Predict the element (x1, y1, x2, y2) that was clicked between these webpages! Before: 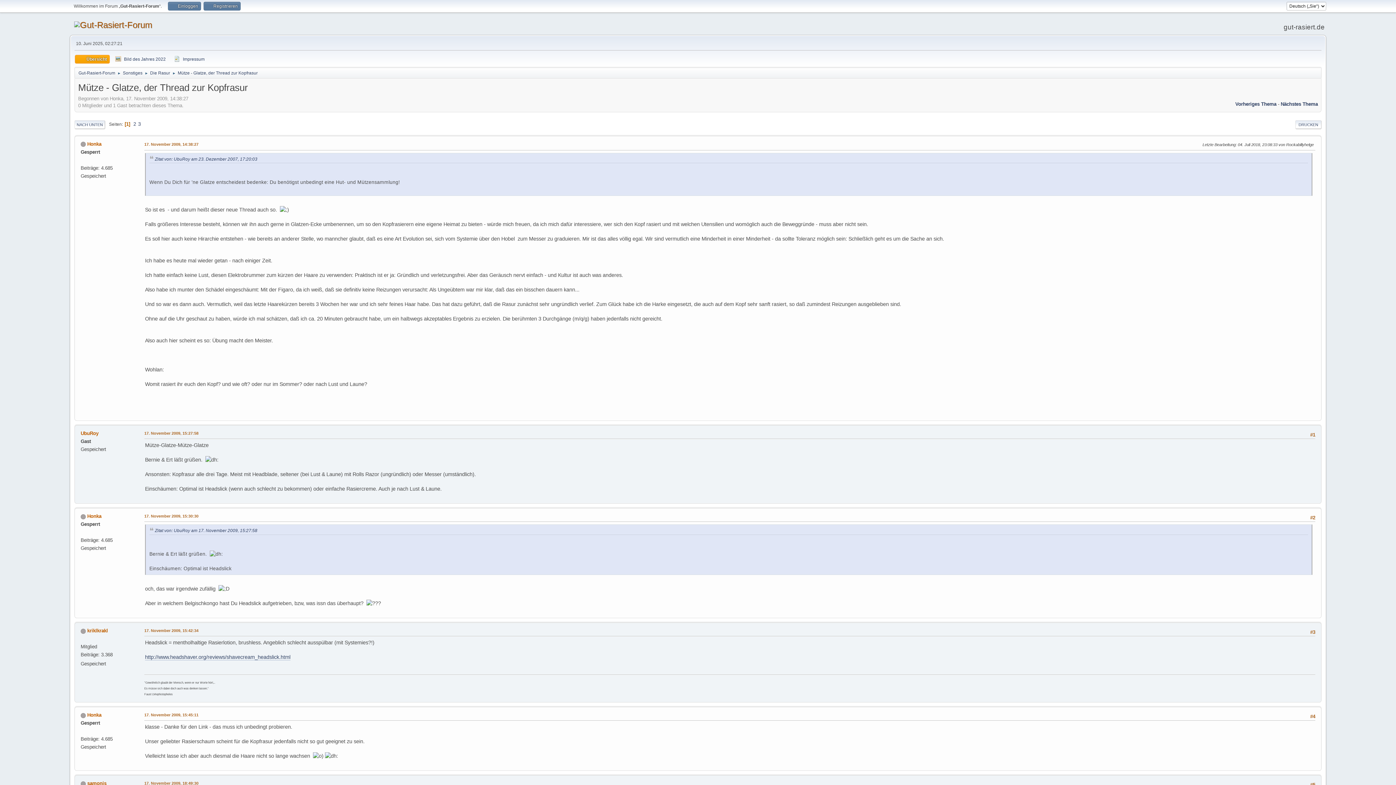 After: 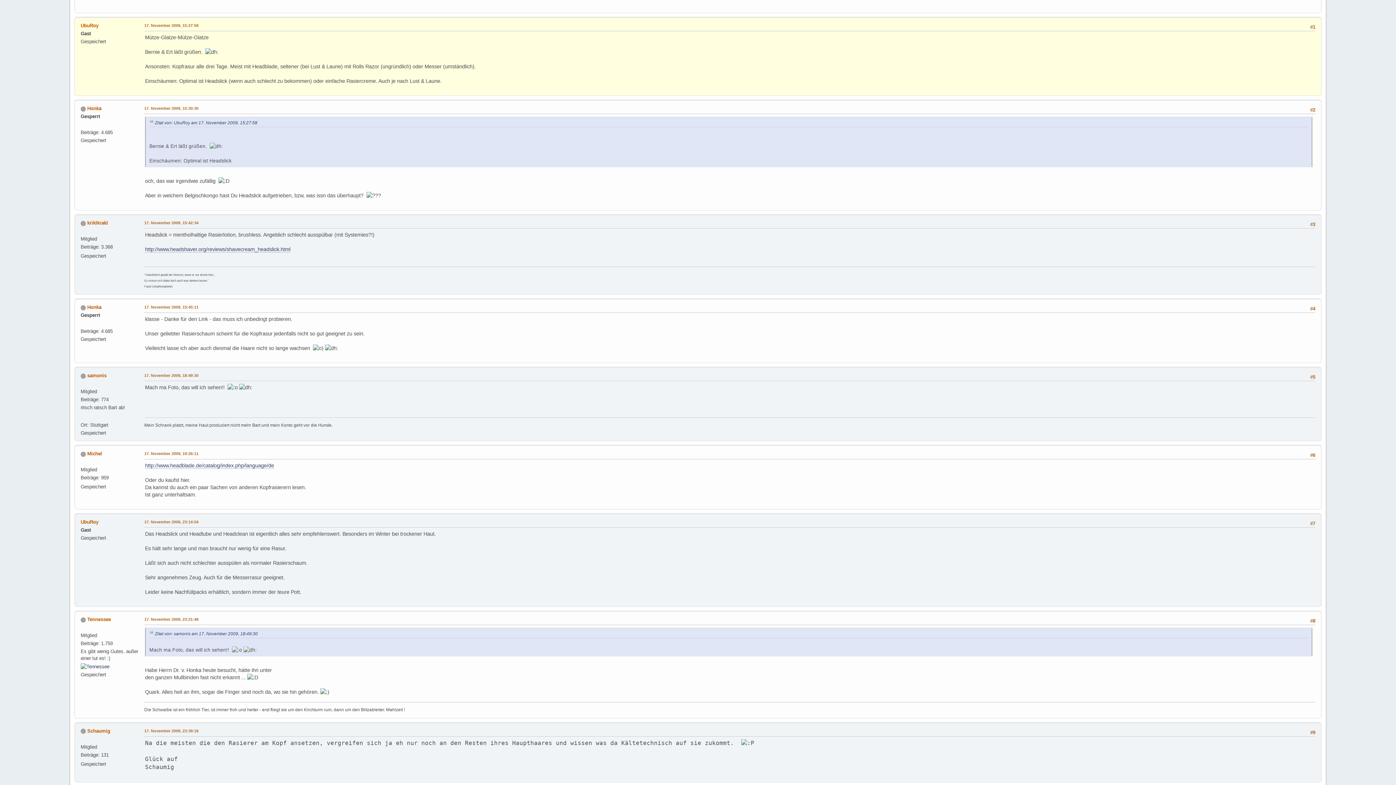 Action: bbox: (144, 430, 198, 436) label: 17. November 2009, 15:27:58